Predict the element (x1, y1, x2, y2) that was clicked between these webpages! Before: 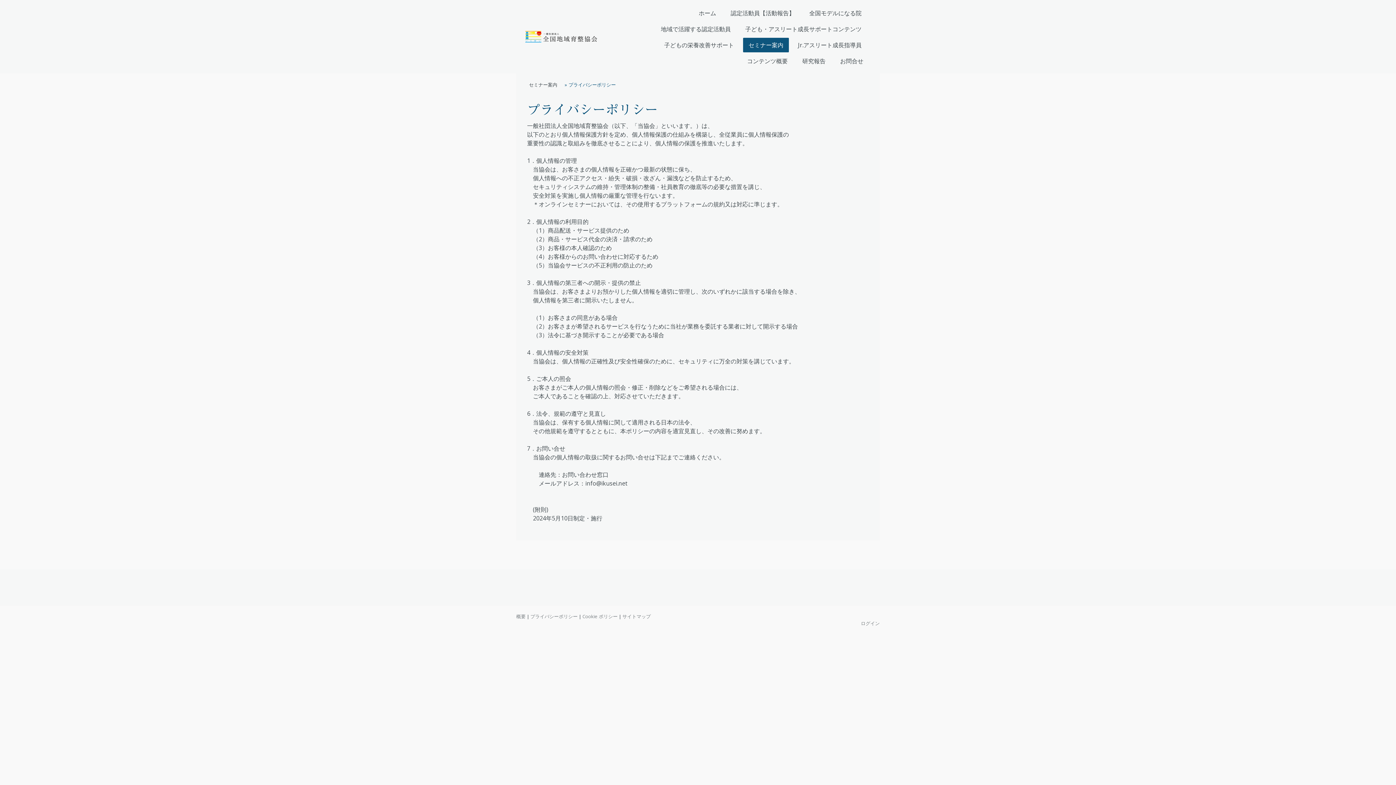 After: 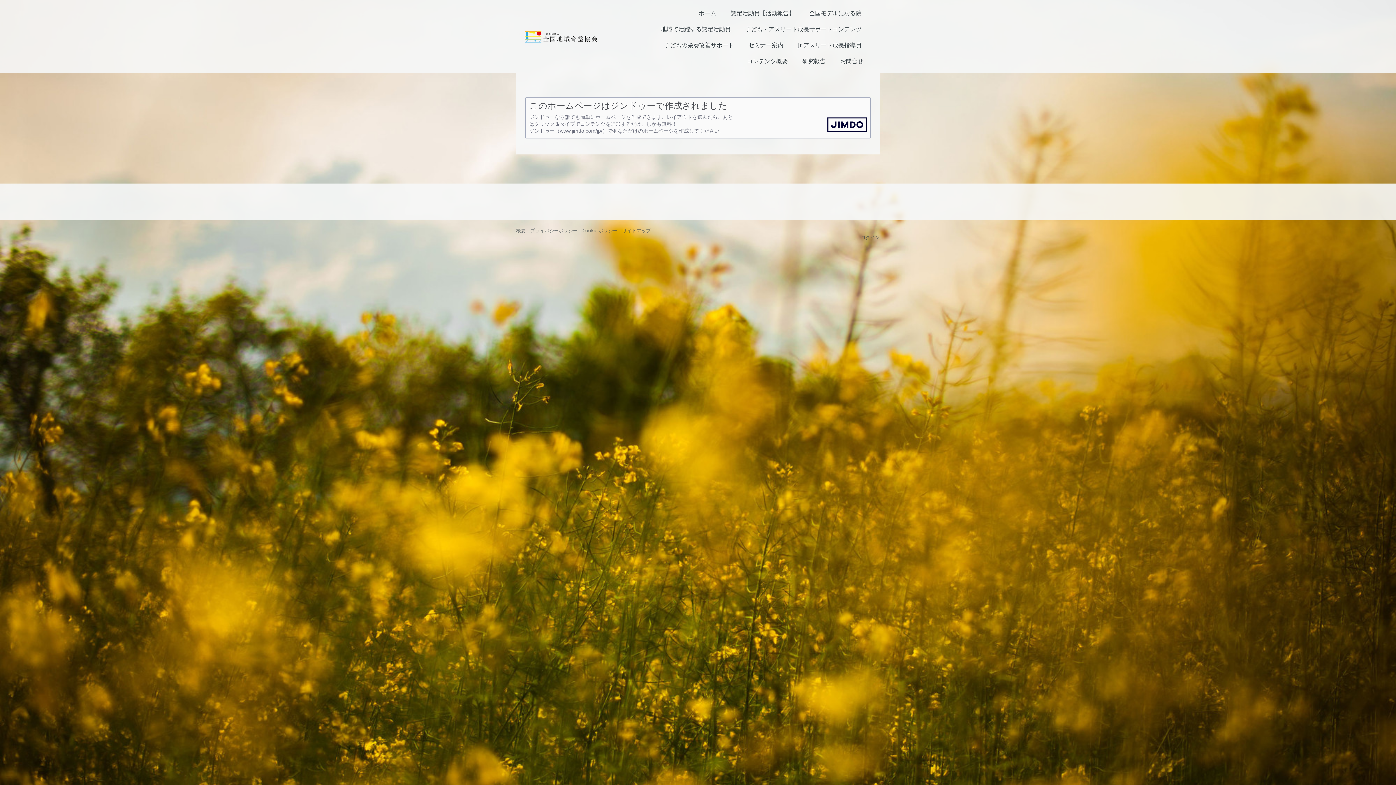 Action: bbox: (516, 613, 525, 620) label: 概要